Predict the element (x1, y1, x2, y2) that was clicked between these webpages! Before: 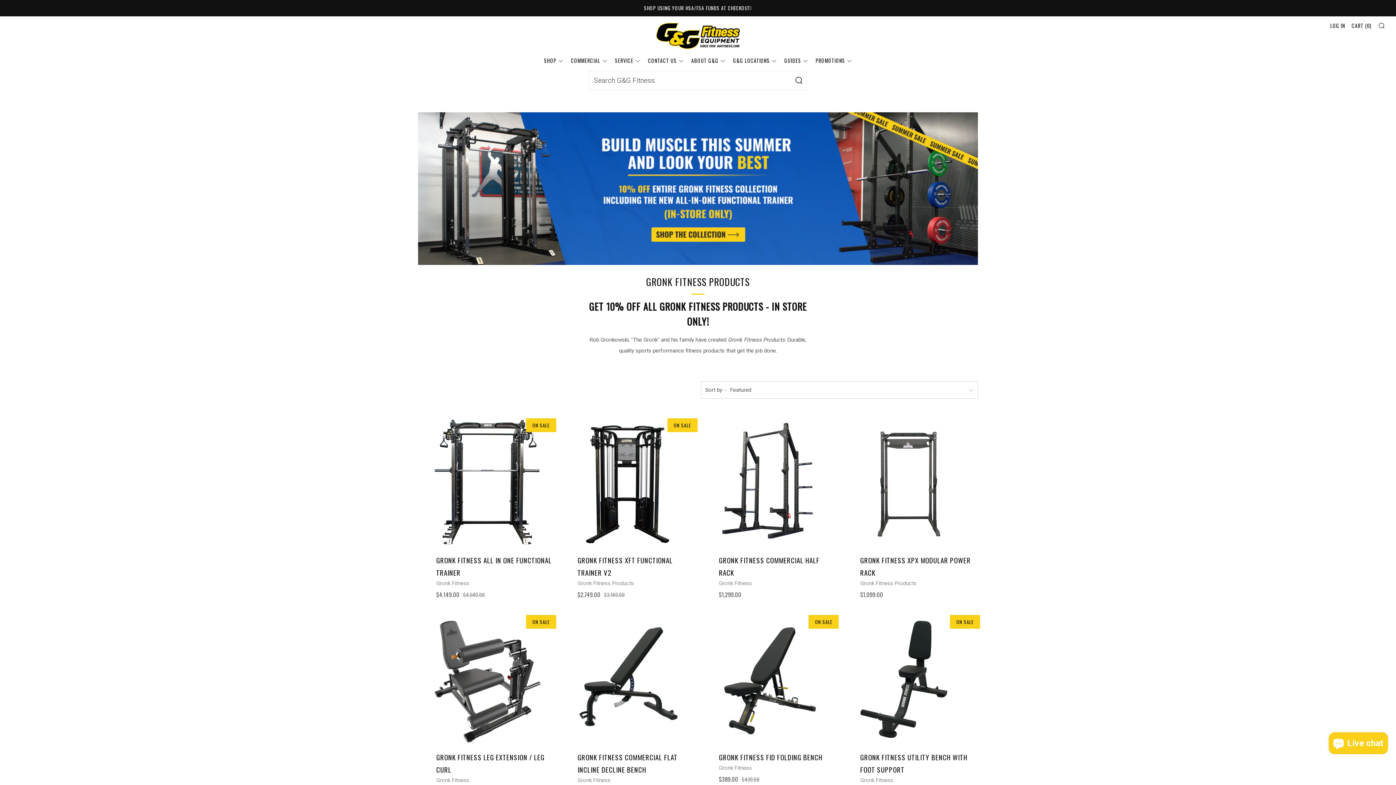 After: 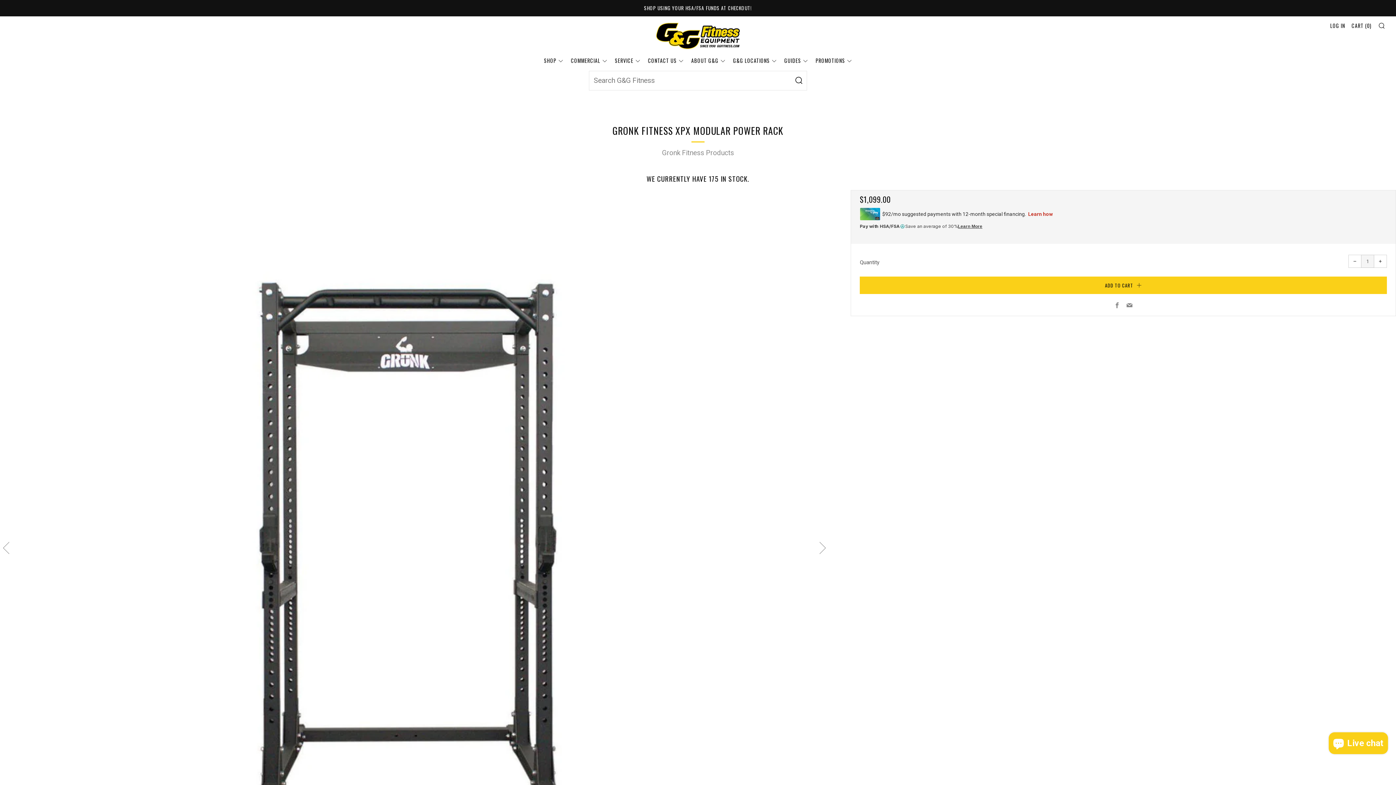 Action: label: GRONK FITNESS XPX MODULAR POWER RACK
Gronk Fitness Products

$1,099.00 bbox: (842, 414, 978, 597)